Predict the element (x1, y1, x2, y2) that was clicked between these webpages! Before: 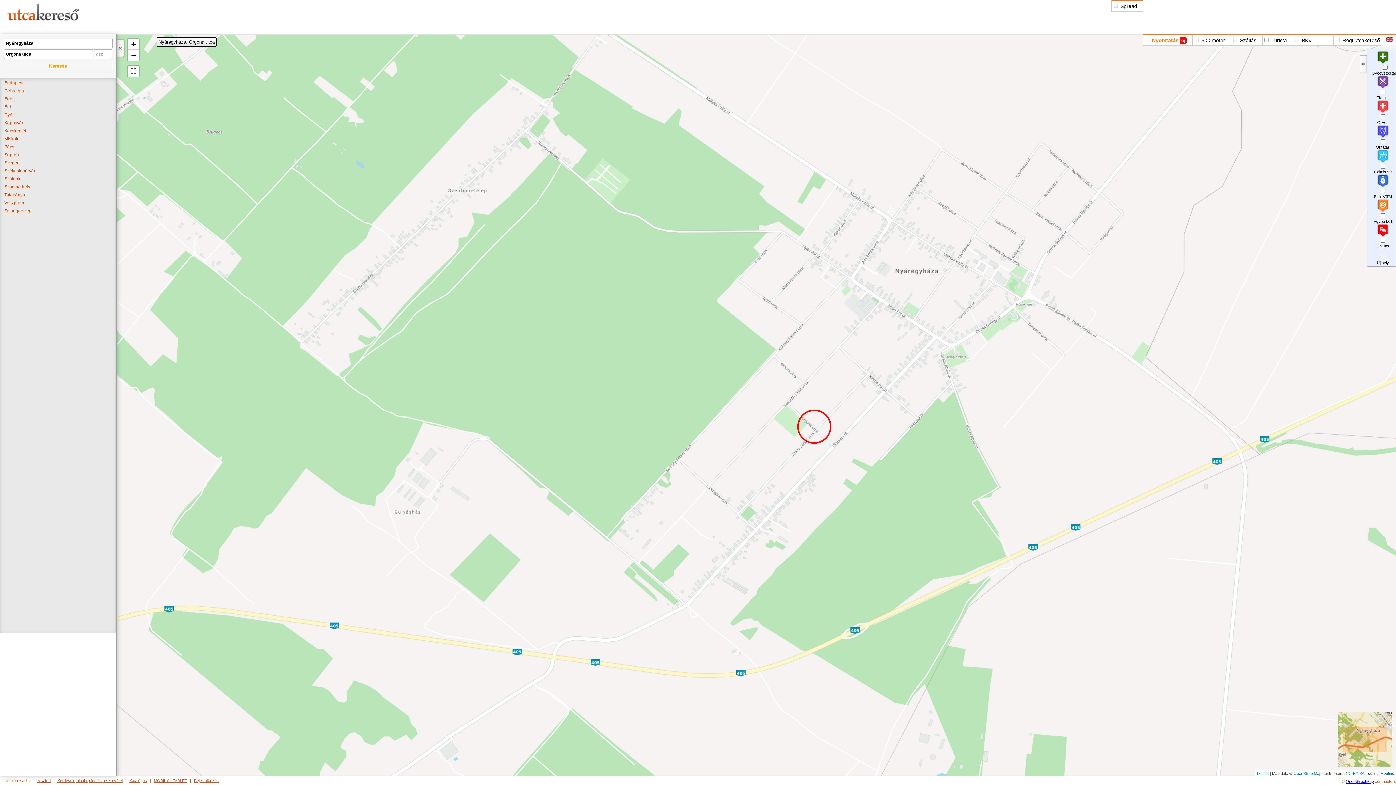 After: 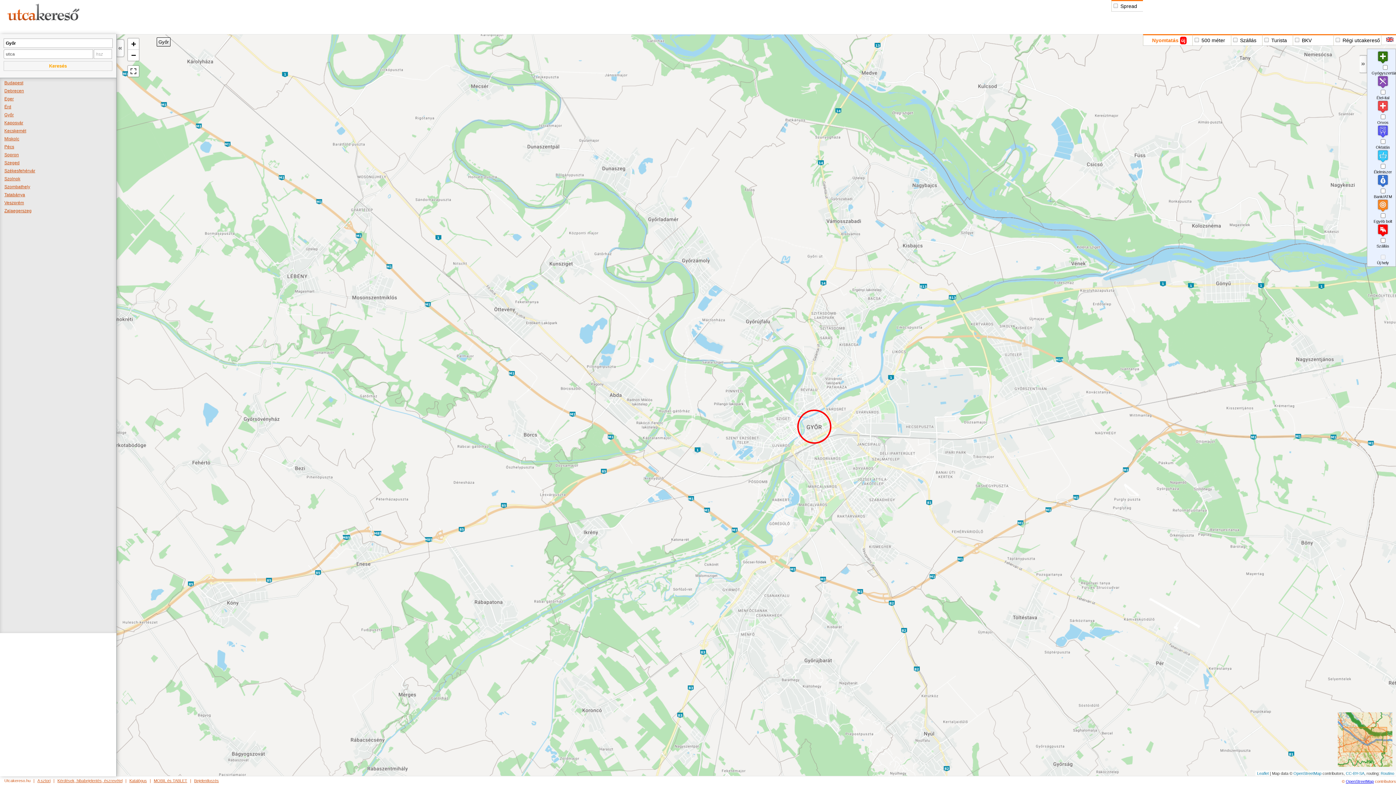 Action: label: Győr bbox: (4, 113, 116, 116)